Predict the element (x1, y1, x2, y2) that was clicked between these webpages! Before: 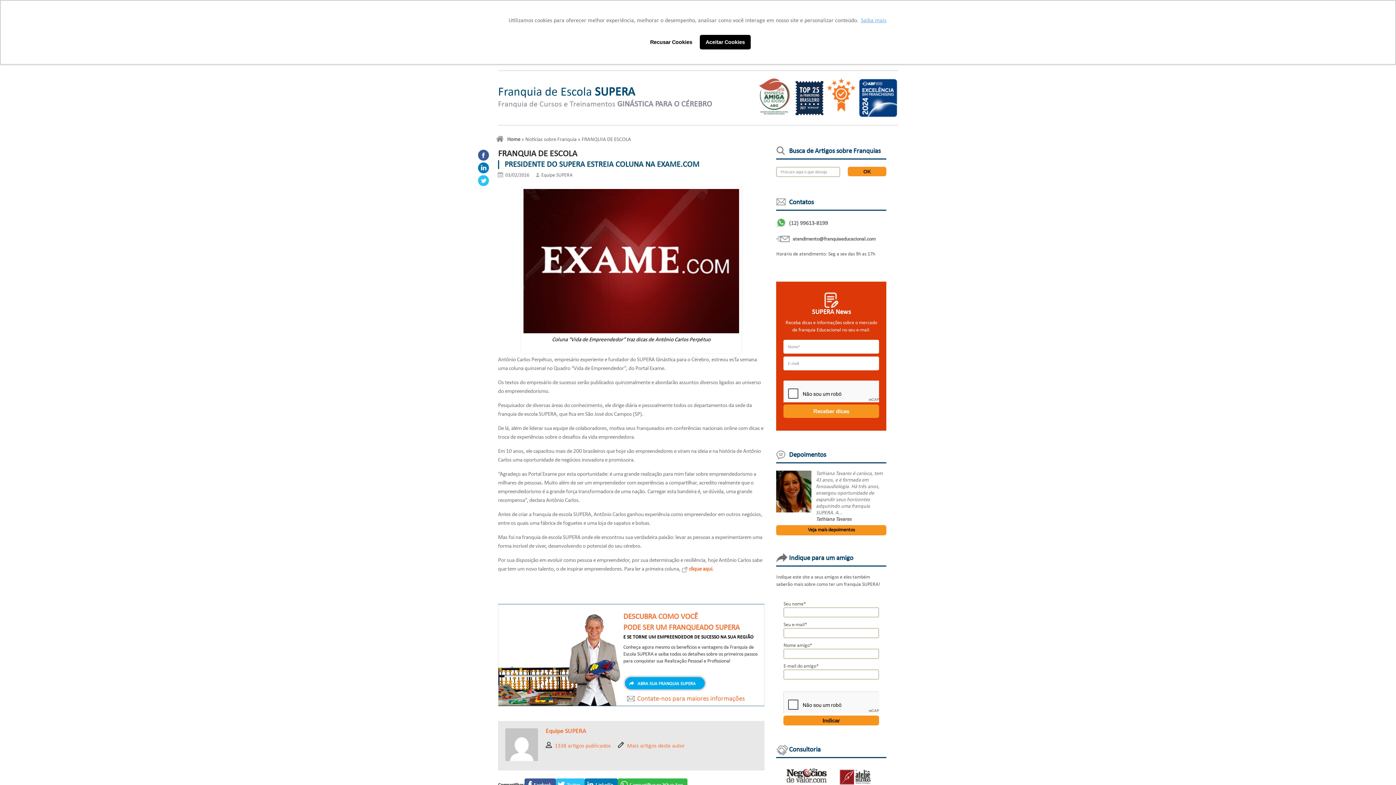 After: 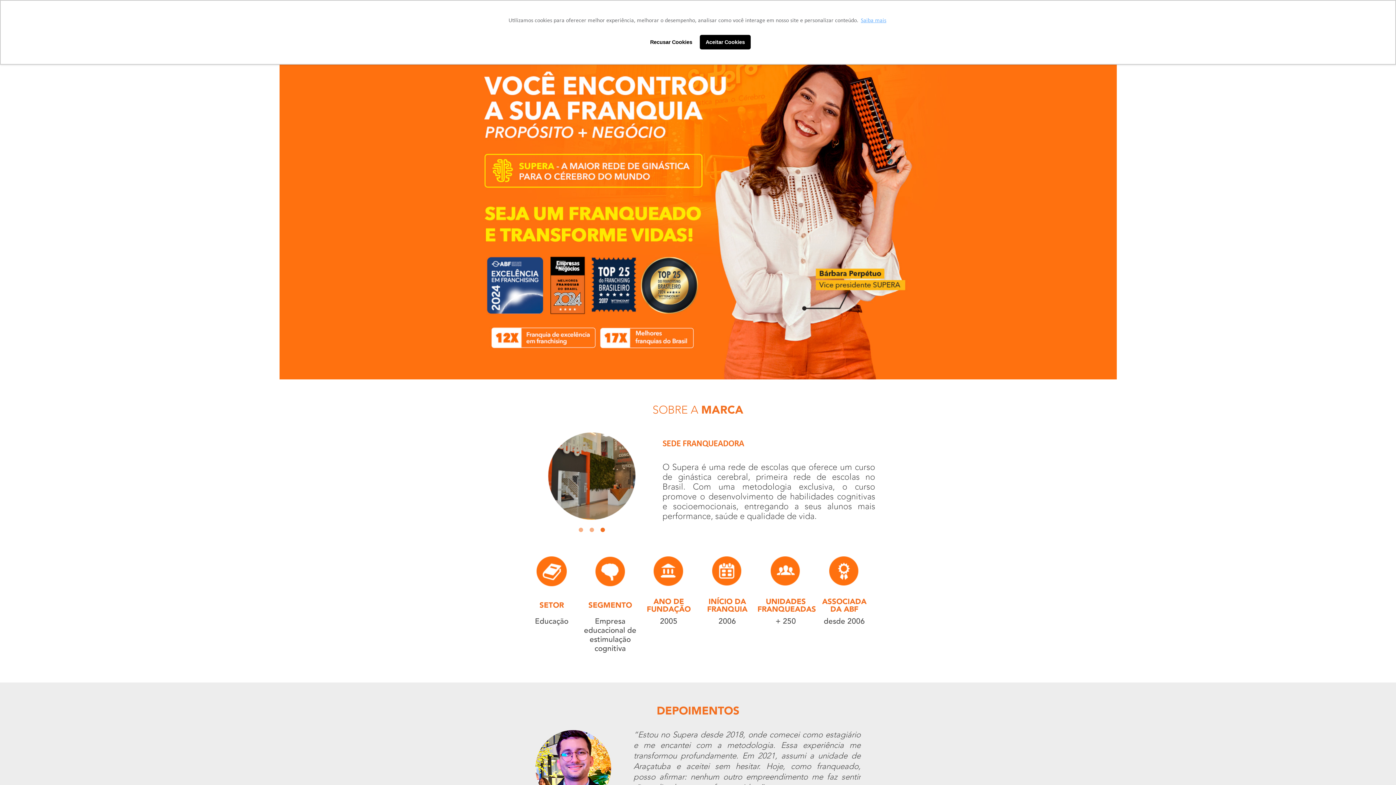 Action: bbox: (623, 676, 706, 691) label: ABRA SUA FRANQUIA SUPERA